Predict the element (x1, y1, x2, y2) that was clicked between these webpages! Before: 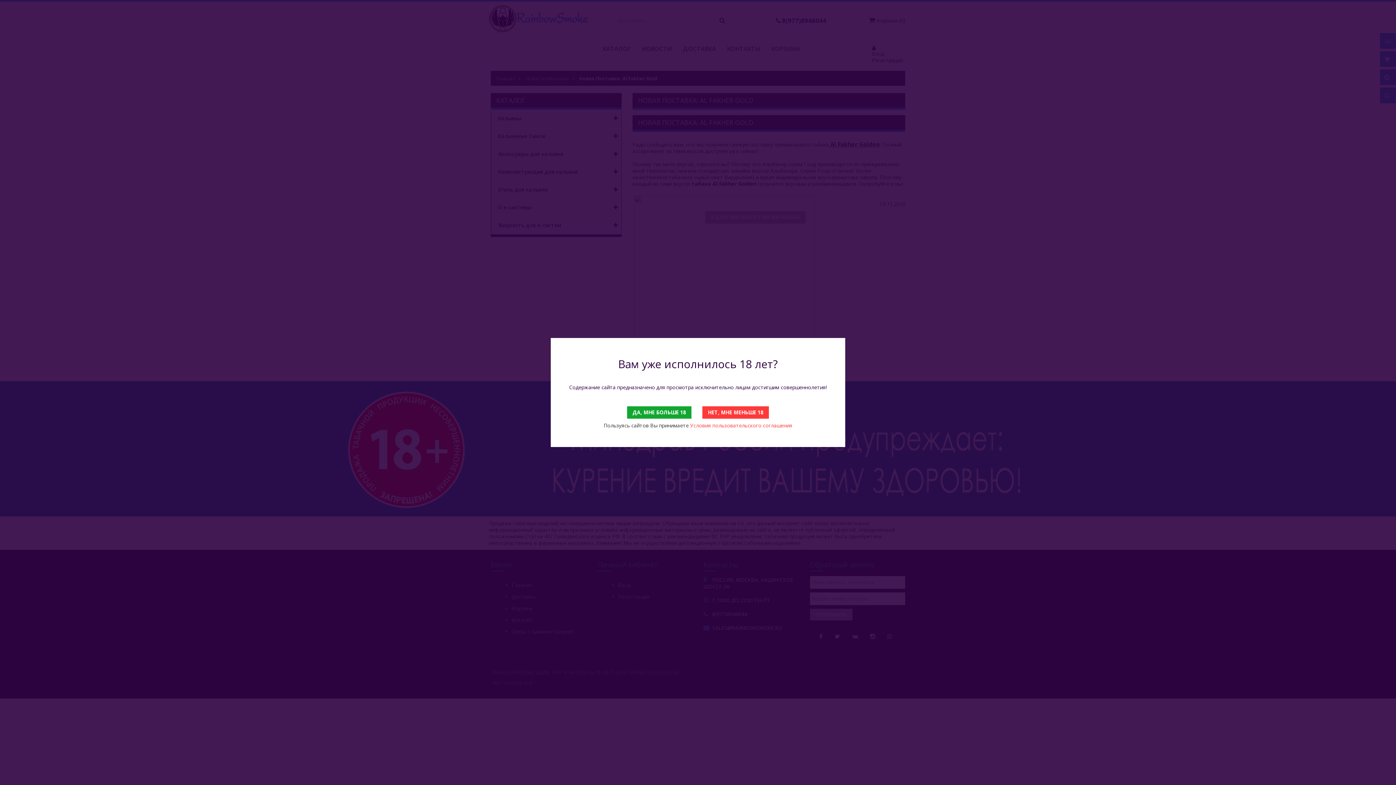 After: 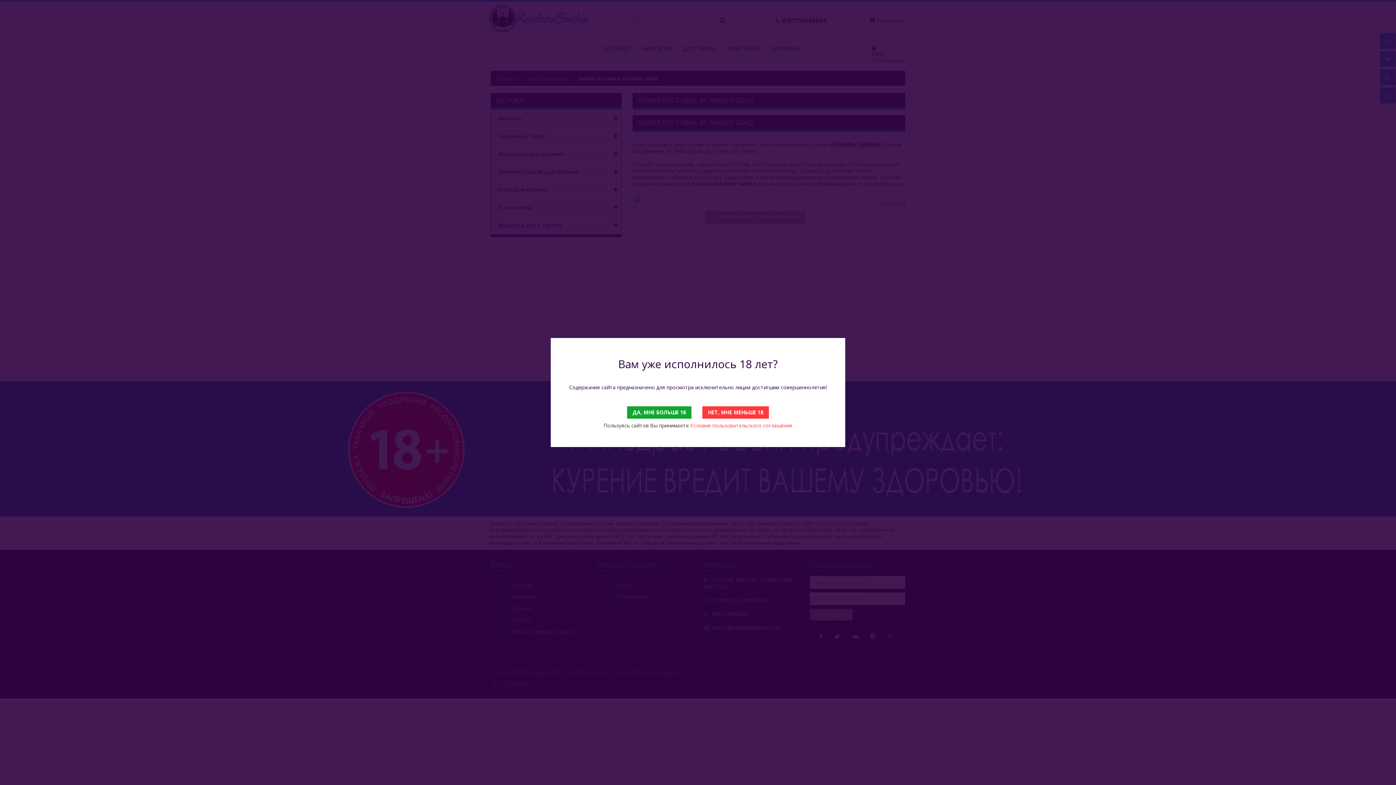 Action: label: Условия пользовательского соглашения bbox: (690, 422, 792, 429)